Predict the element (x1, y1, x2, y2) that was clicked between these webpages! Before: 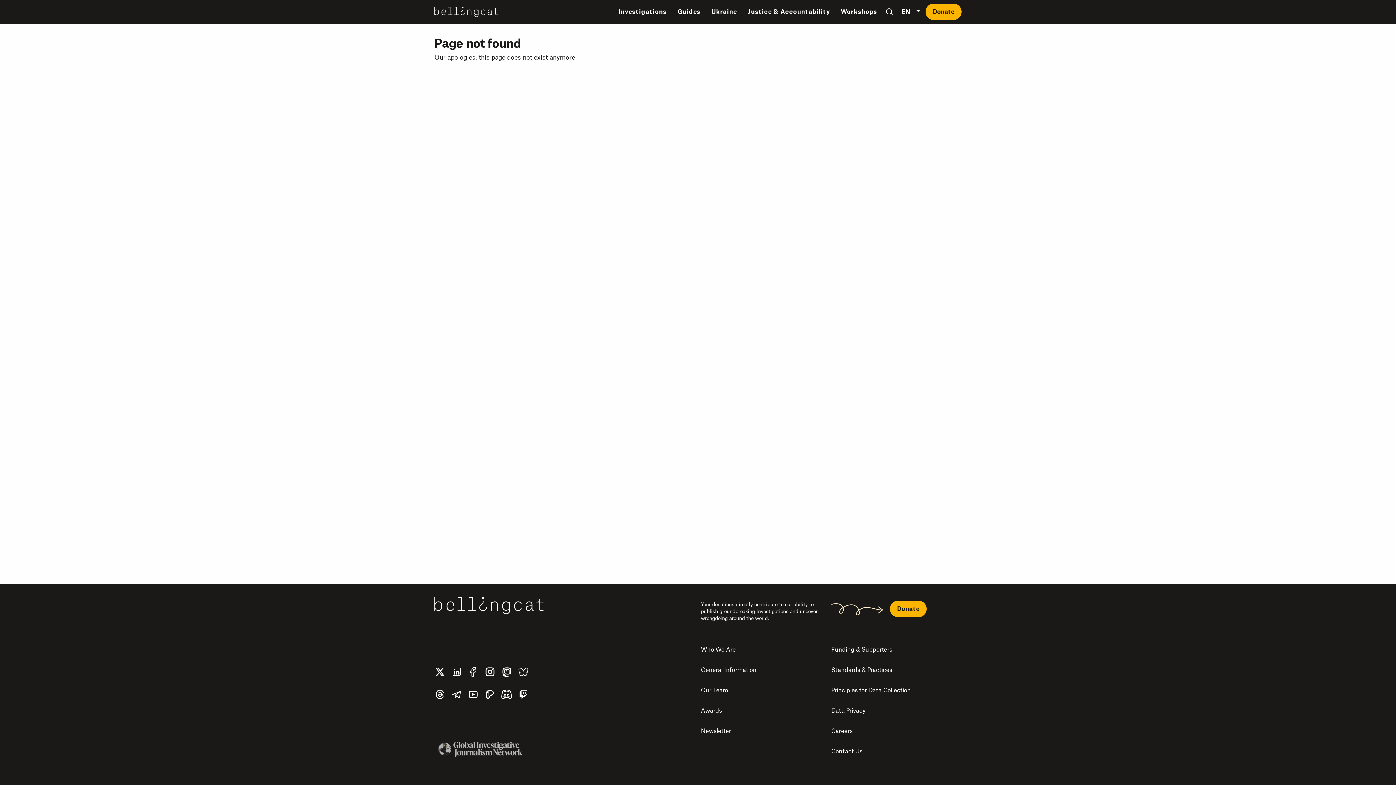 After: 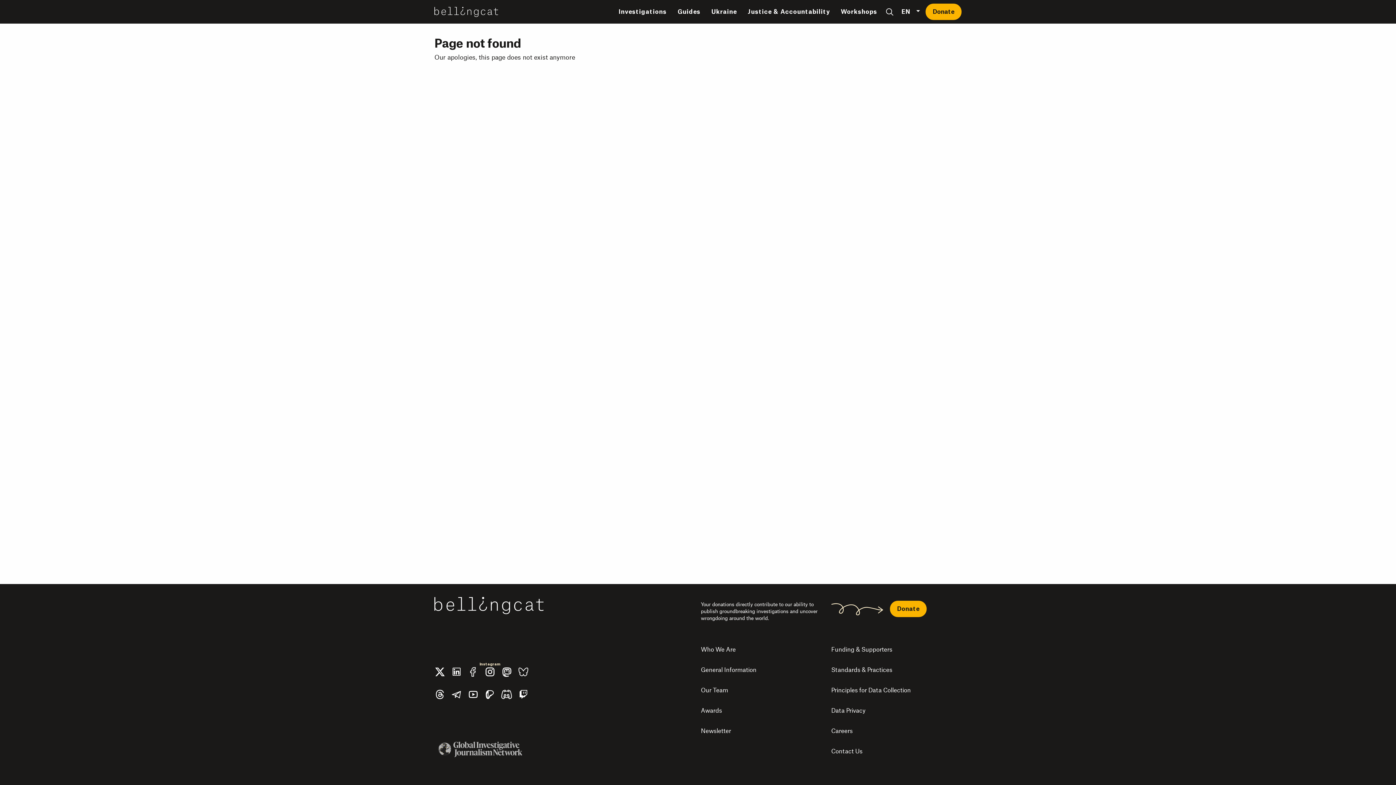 Action: bbox: (484, 666, 501, 677)